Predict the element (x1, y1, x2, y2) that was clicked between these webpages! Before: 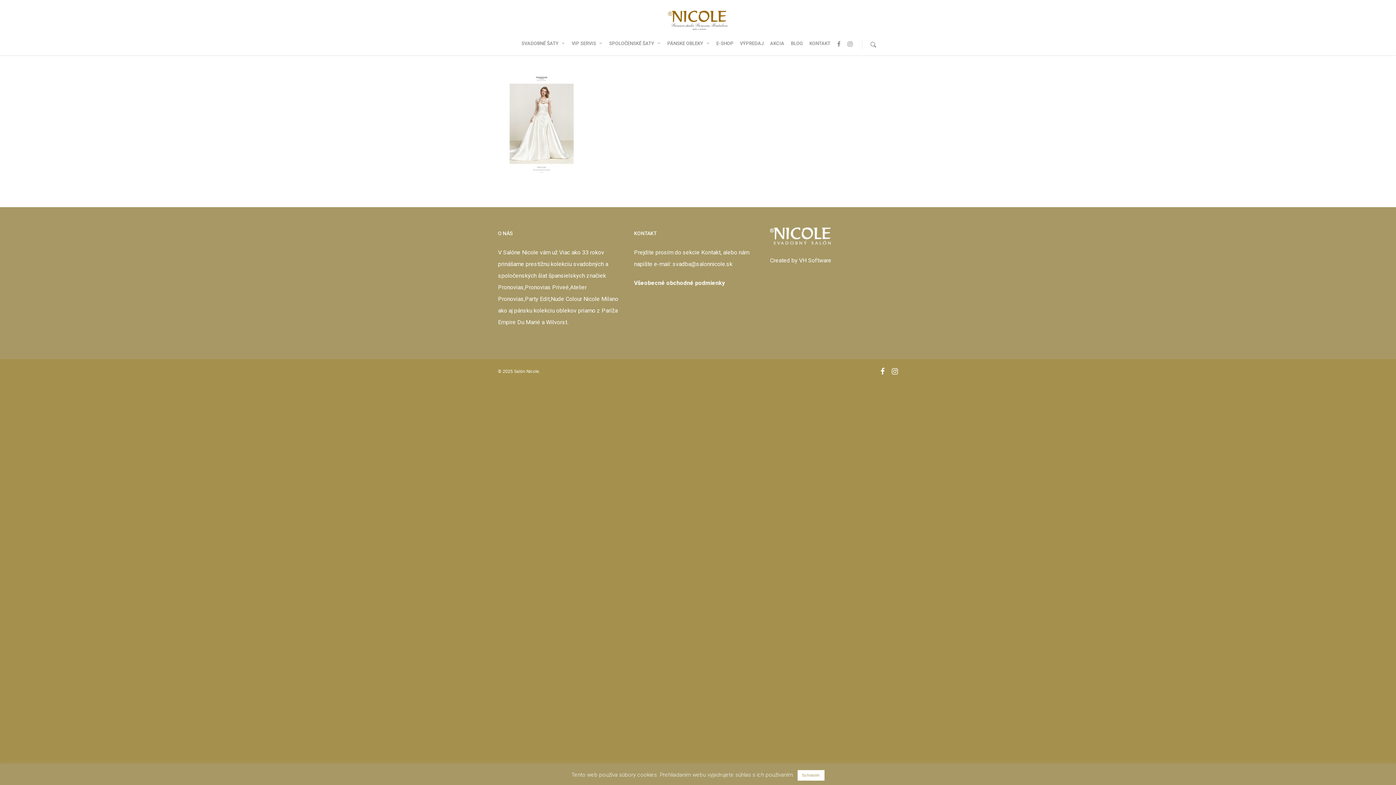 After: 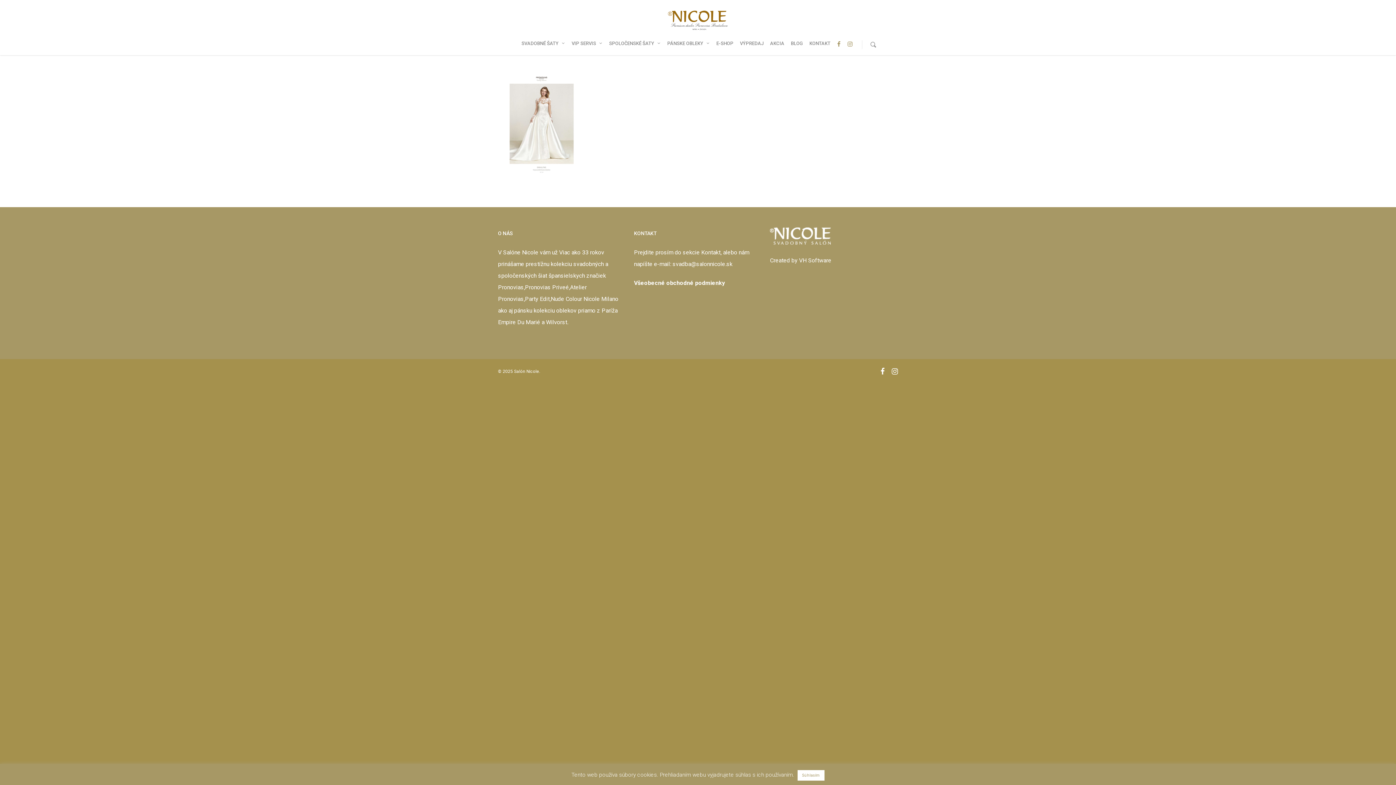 Action: bbox: (844, 40, 856, 48)